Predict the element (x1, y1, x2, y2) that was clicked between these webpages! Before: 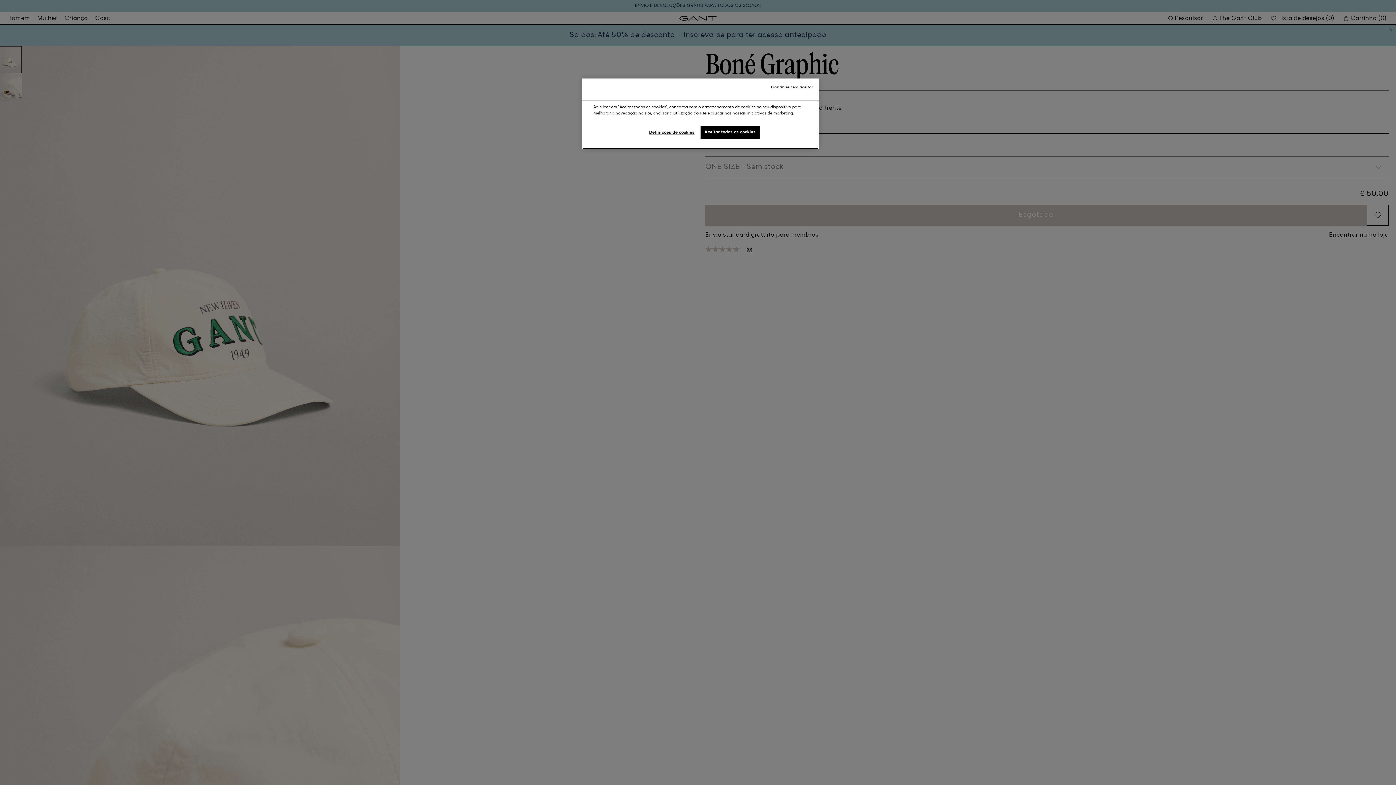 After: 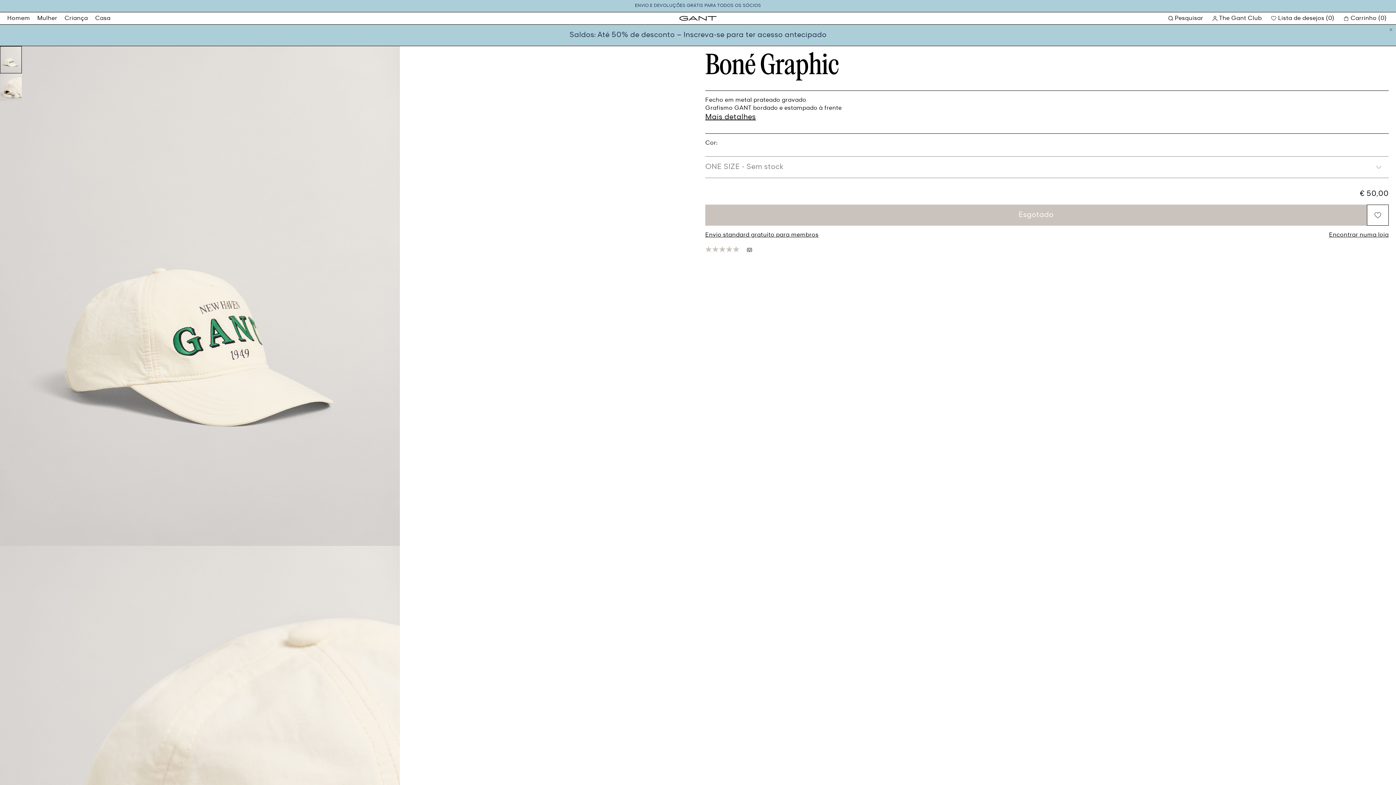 Action: label: Aceitar todos os cookies bbox: (700, 125, 759, 139)